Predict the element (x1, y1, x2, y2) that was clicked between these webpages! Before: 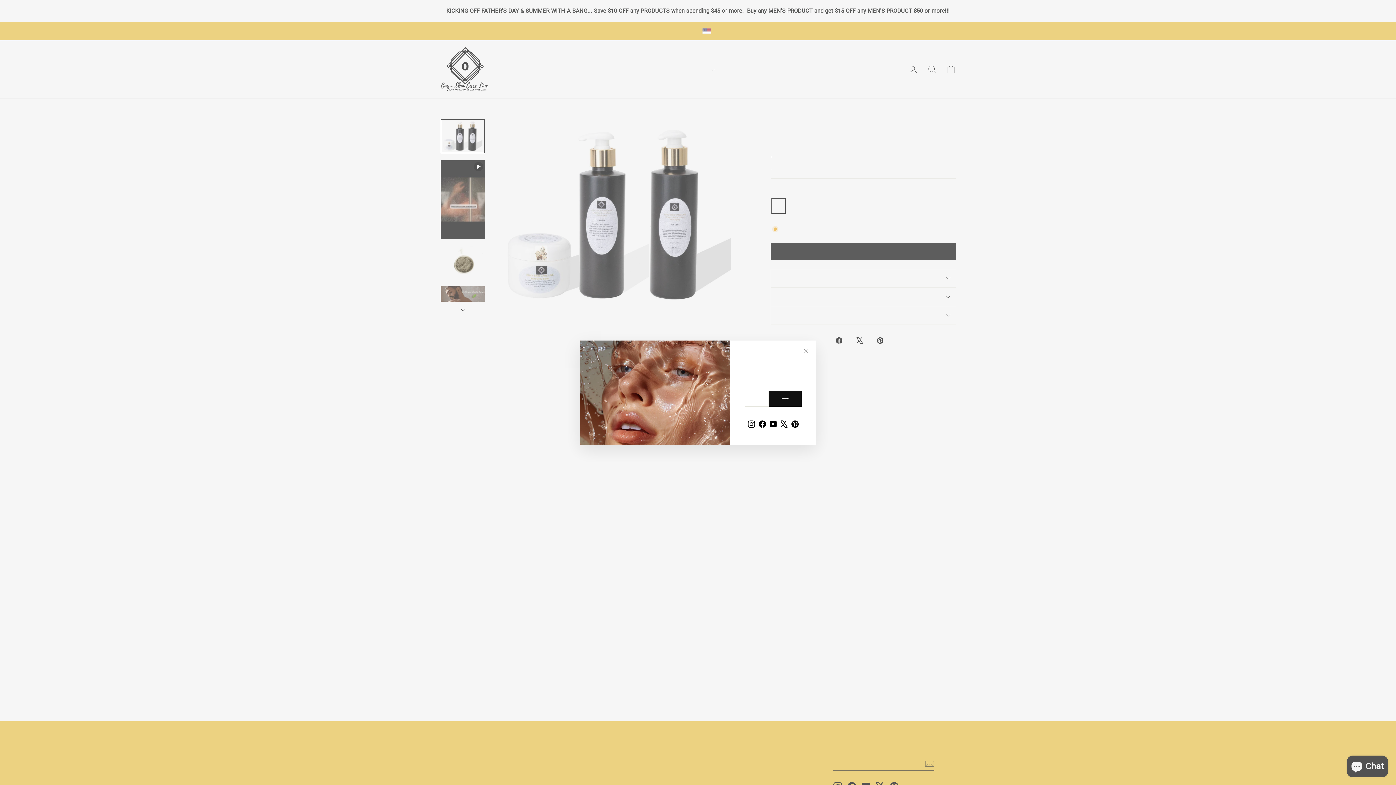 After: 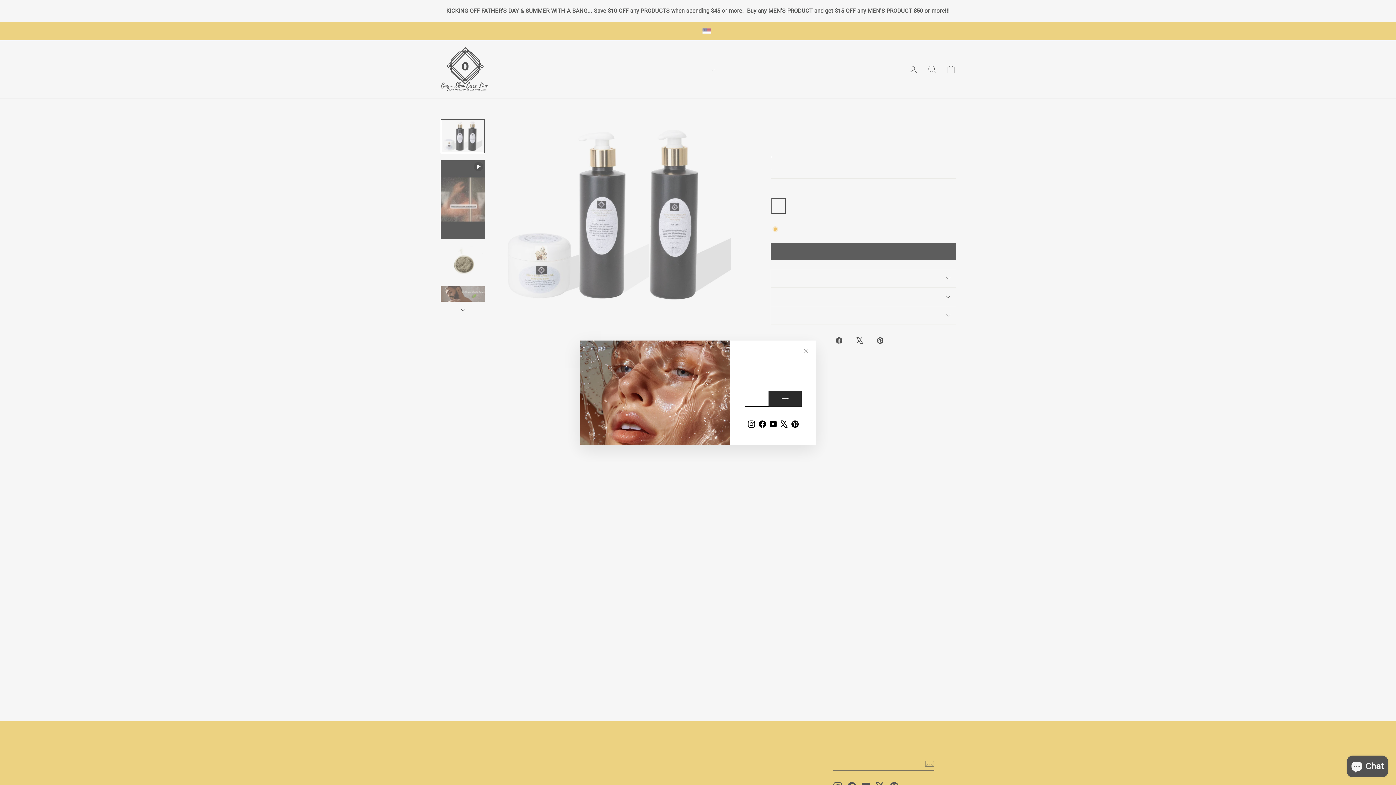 Action: bbox: (769, 390, 801, 406)